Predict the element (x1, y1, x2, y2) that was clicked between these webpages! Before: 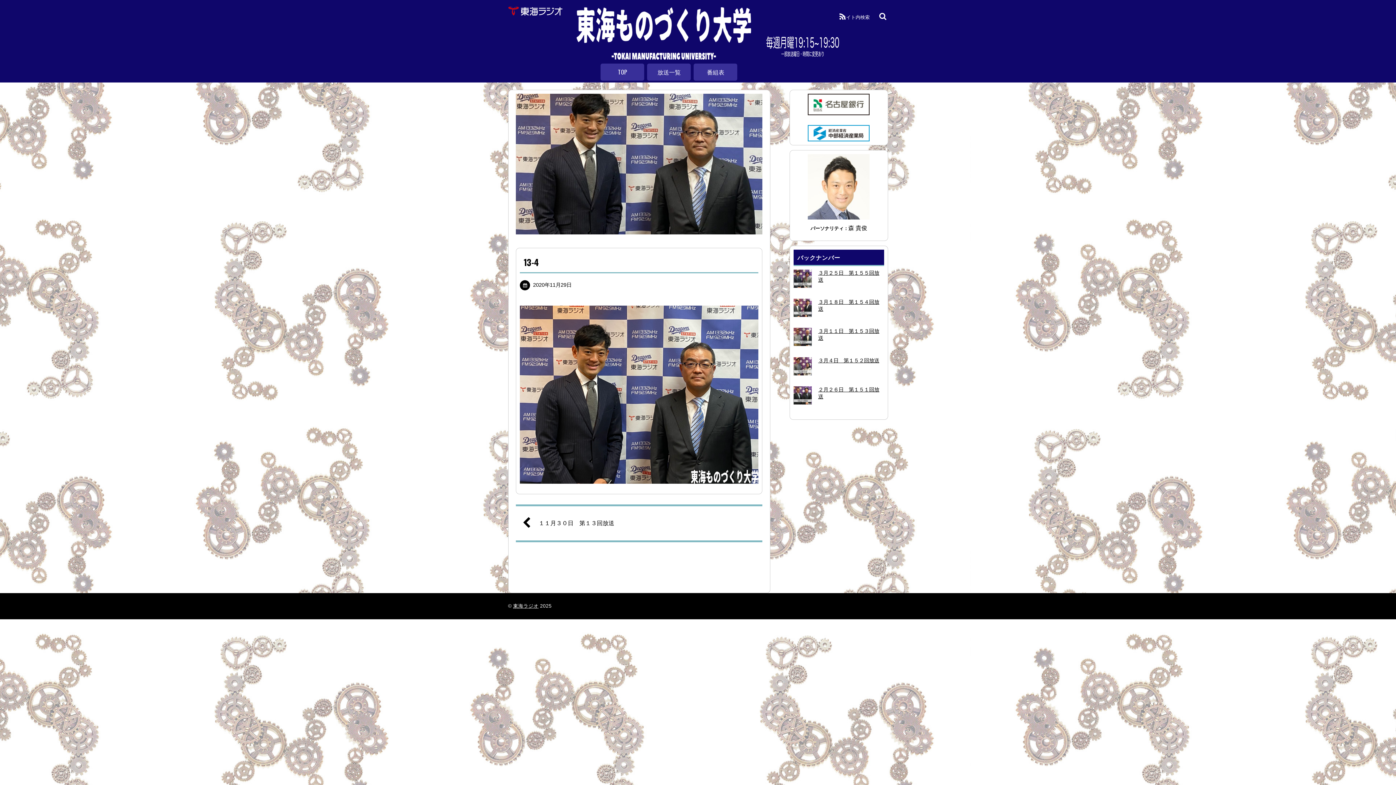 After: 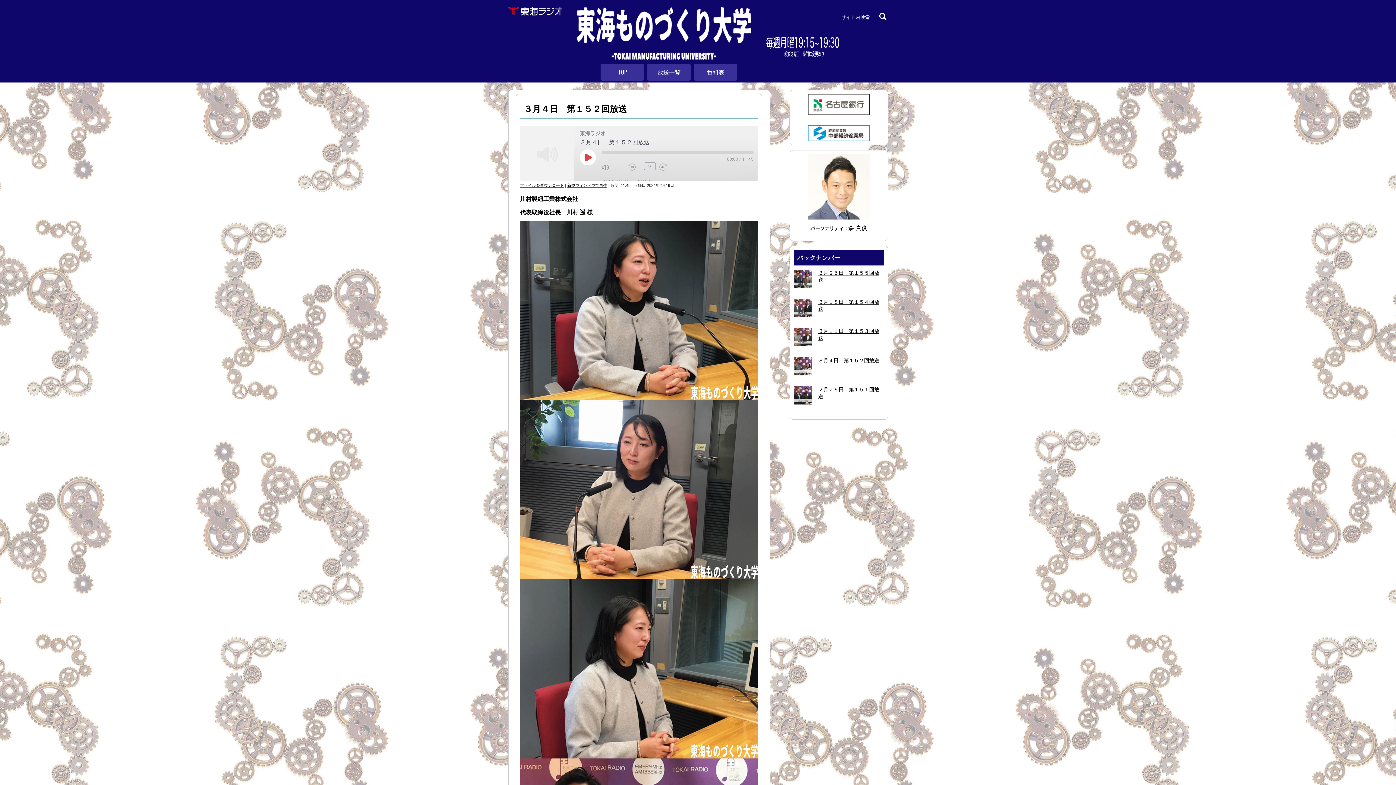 Action: bbox: (818, 357, 879, 363) label: ３月４日　第１５２回放送